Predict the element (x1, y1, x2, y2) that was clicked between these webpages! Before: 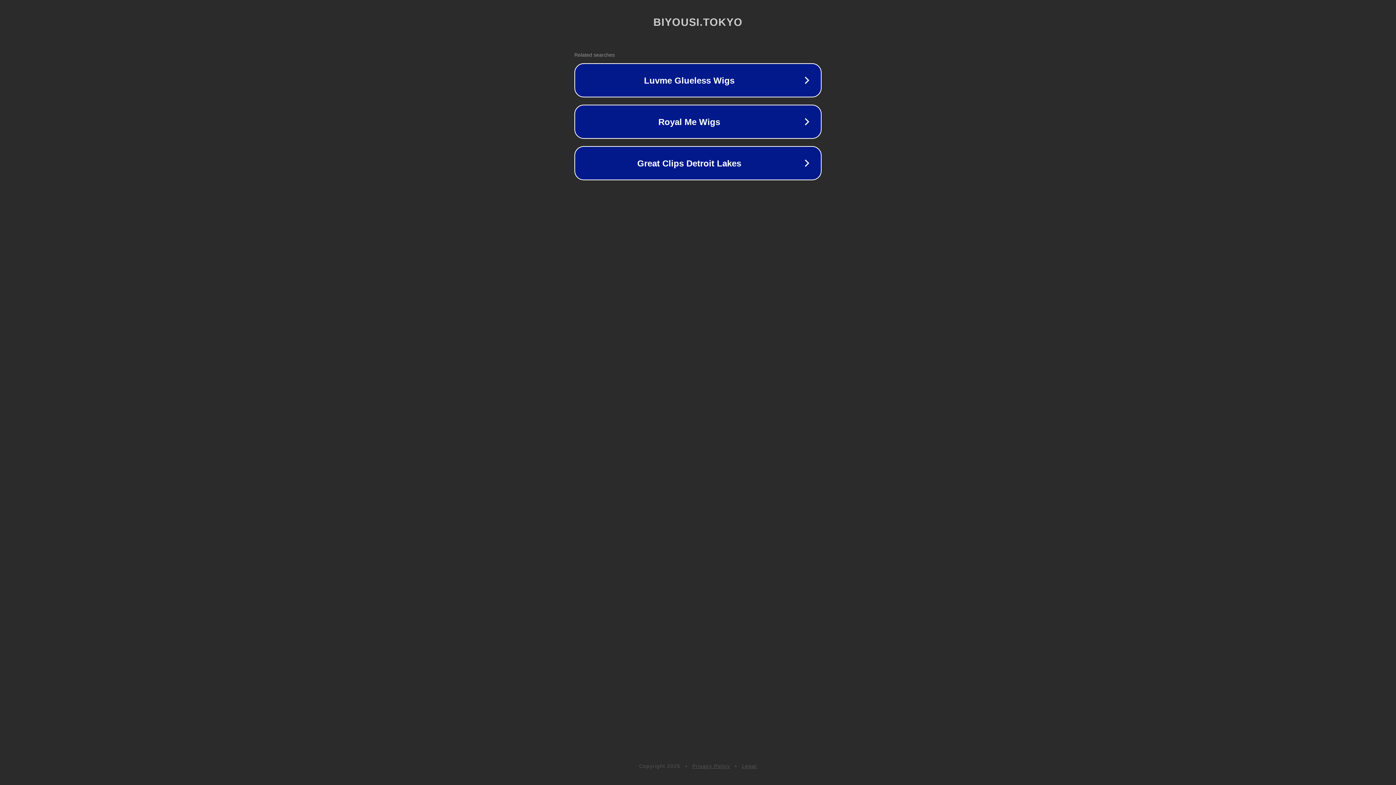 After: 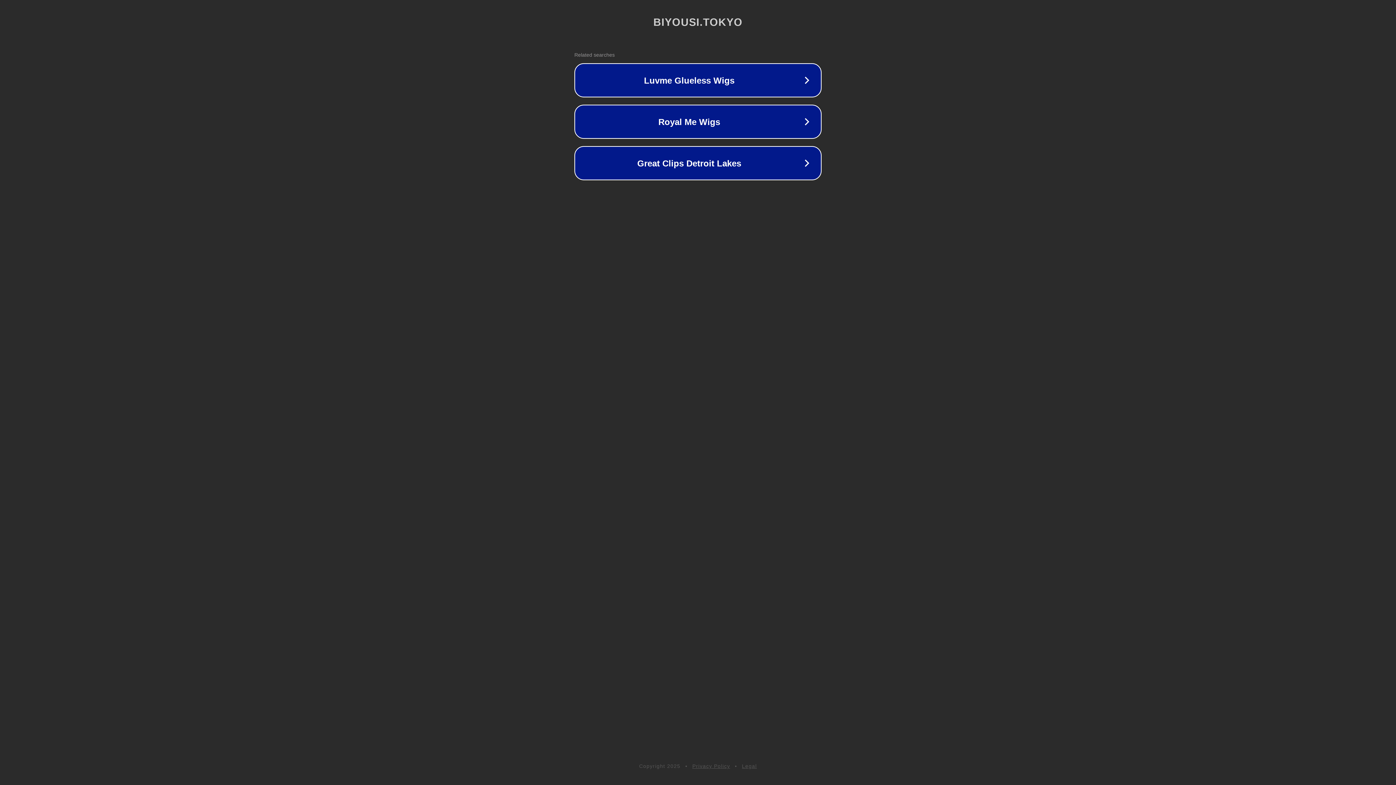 Action: bbox: (692, 763, 730, 769) label: Privacy Policy